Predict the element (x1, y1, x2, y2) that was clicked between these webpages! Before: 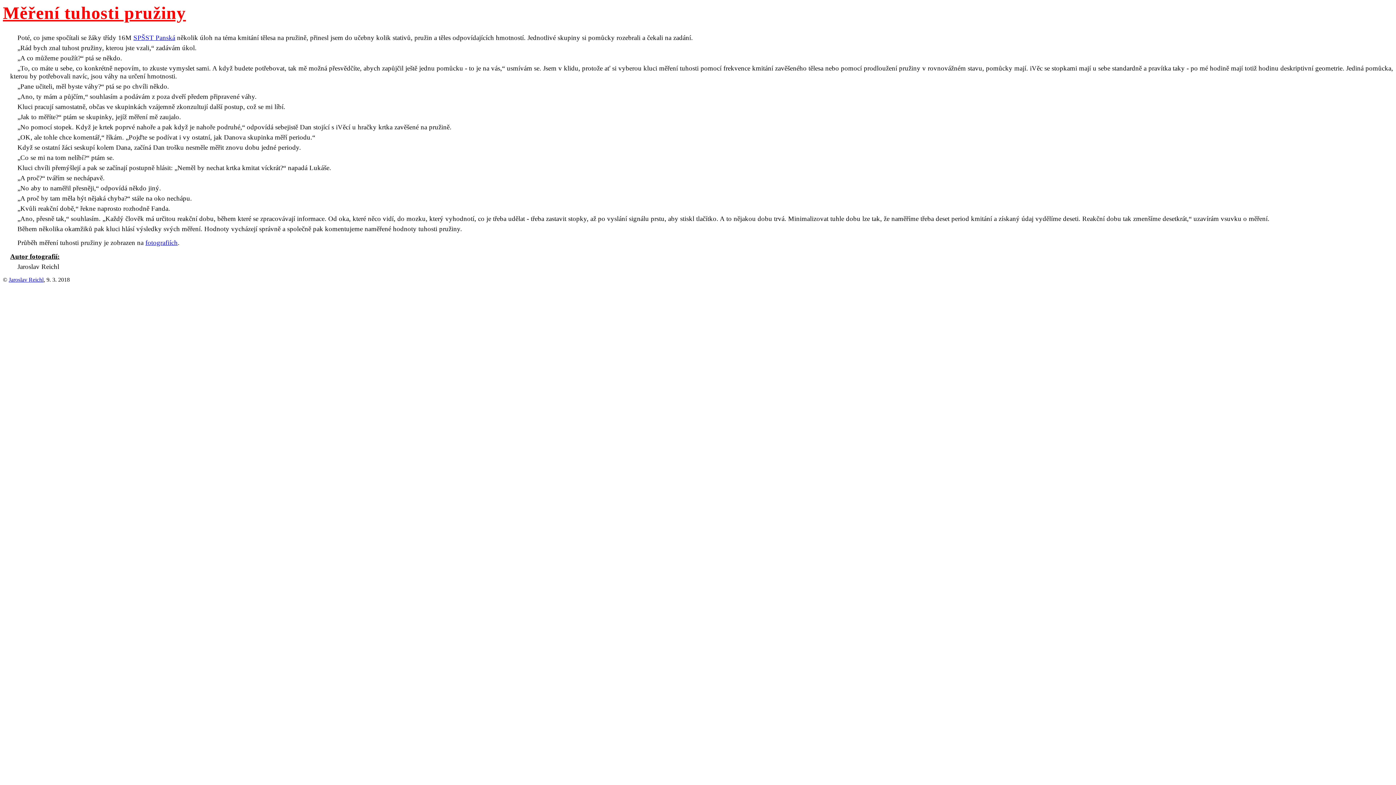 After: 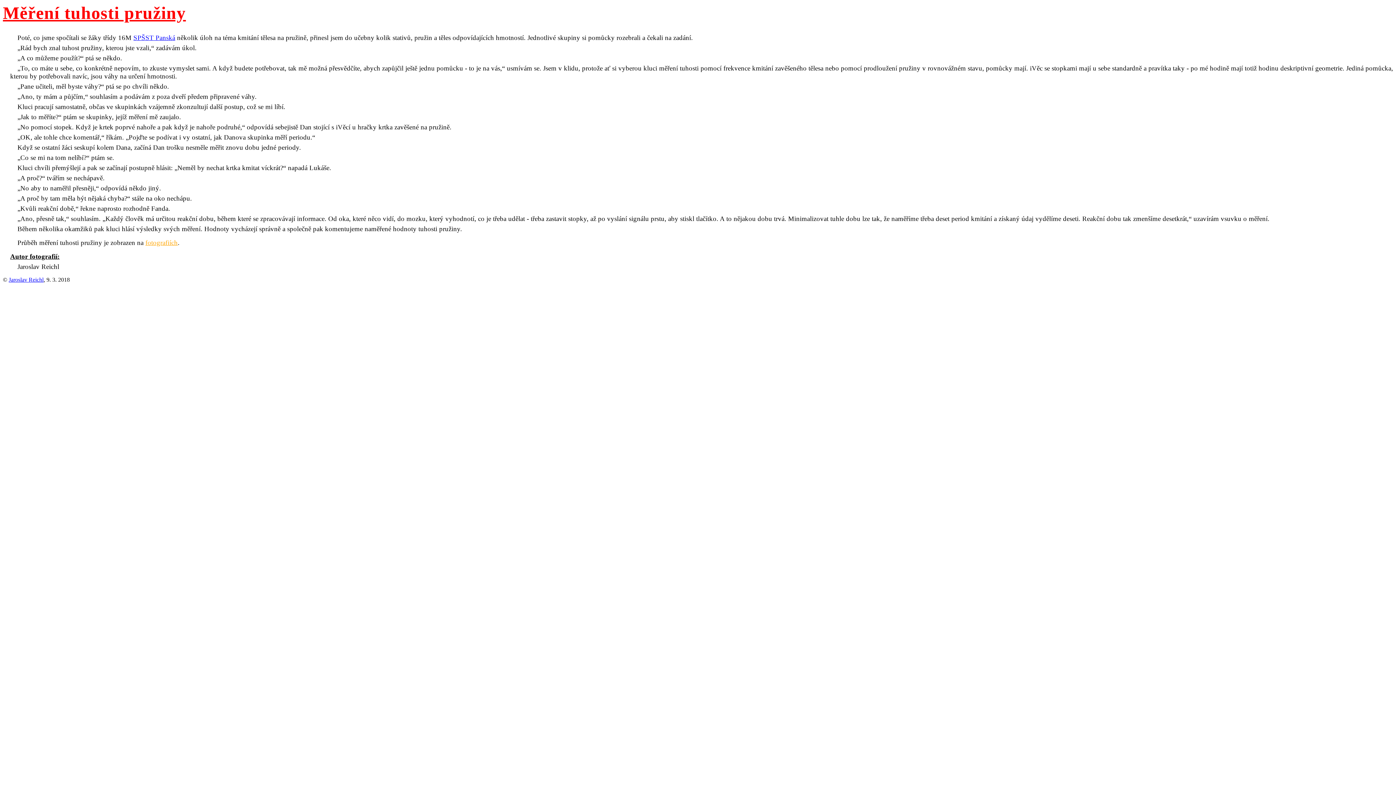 Action: label: fotografiích bbox: (145, 238, 177, 246)